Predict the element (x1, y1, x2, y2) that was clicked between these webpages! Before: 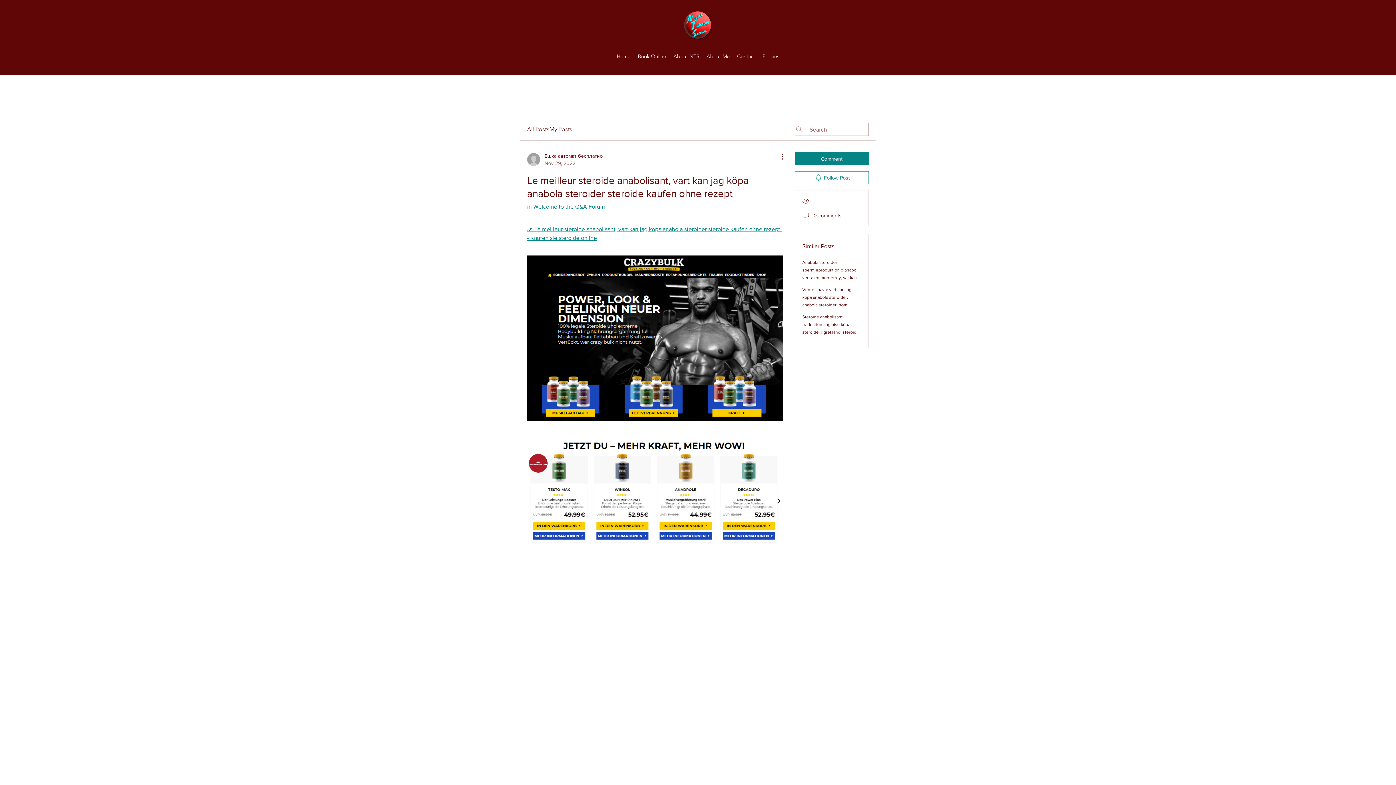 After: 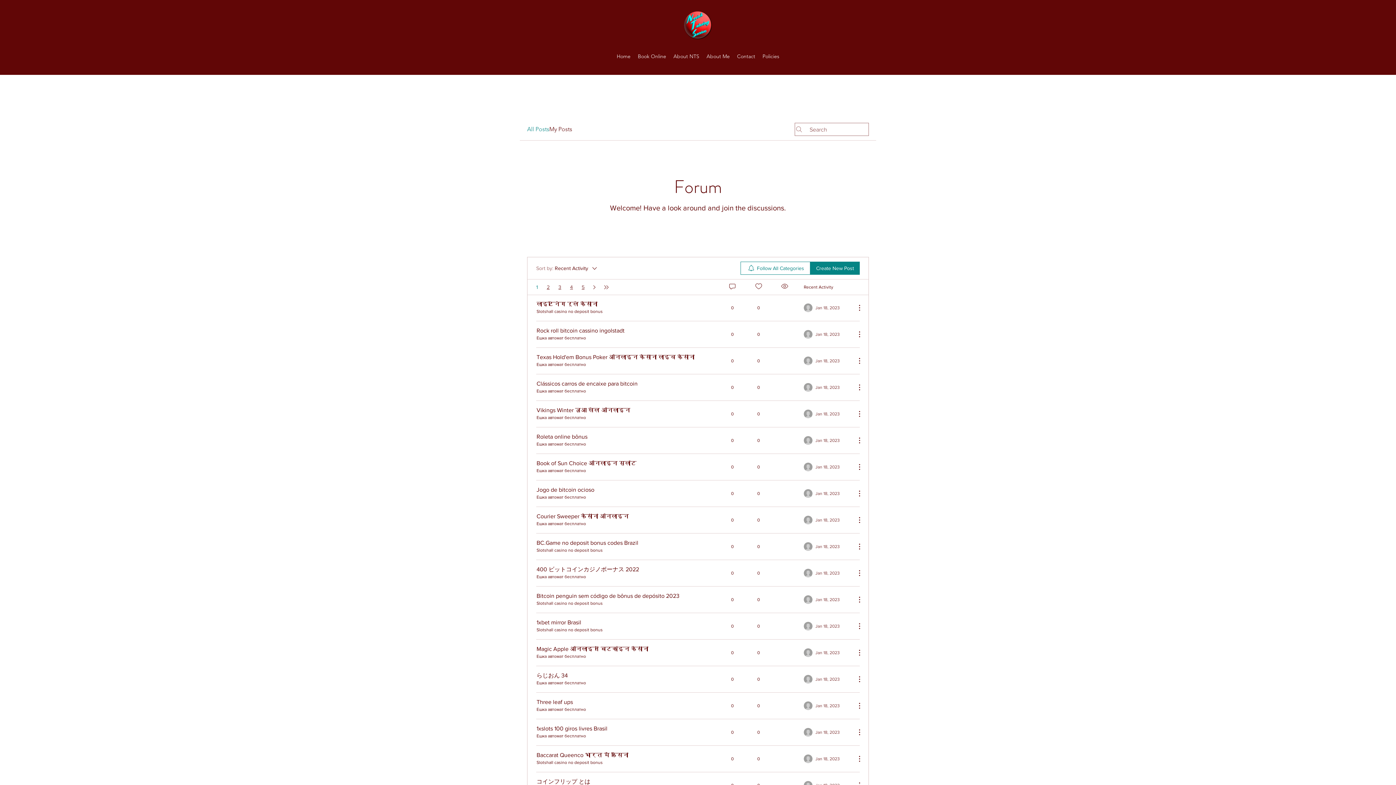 Action: label: All Posts bbox: (527, 125, 549, 133)